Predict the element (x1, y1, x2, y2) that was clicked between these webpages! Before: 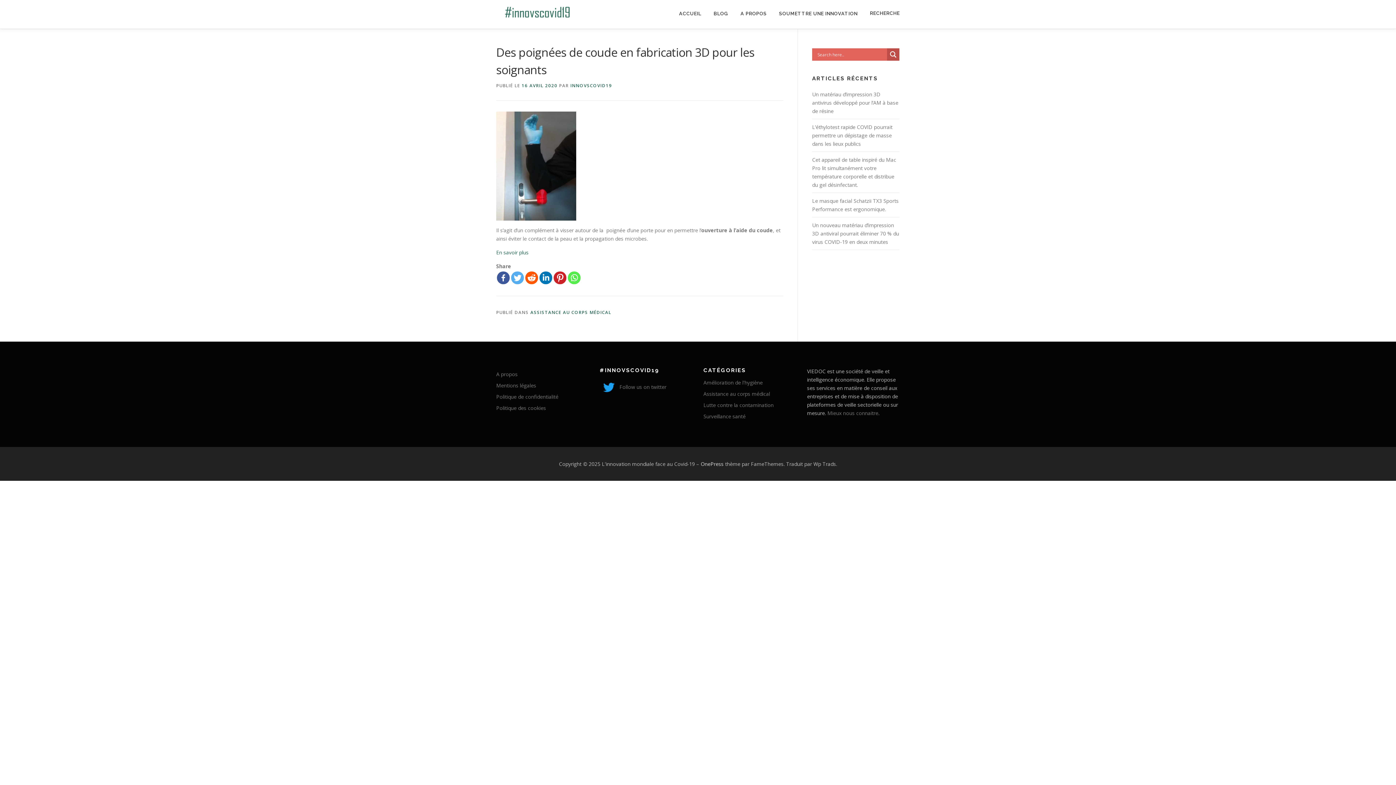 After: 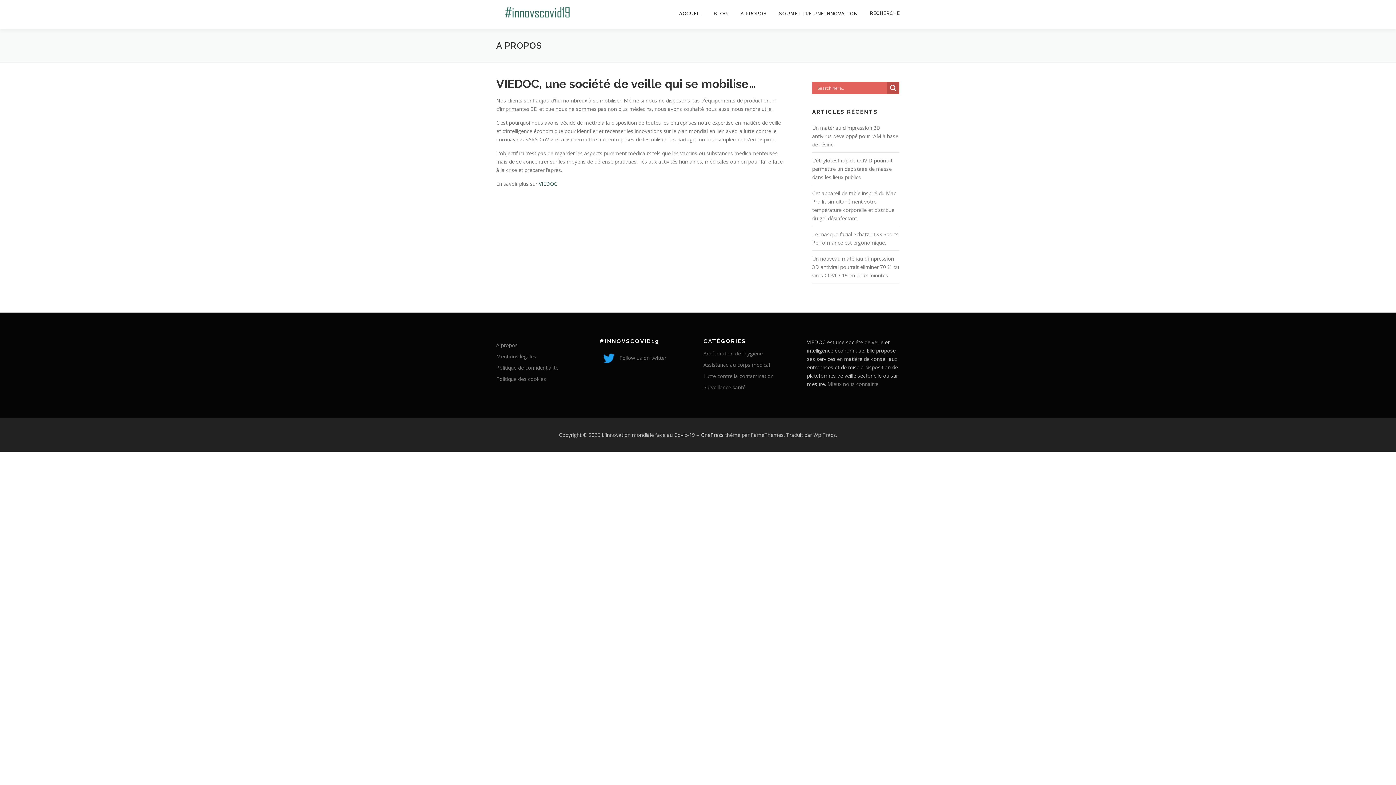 Action: label: A PROPOS bbox: (734, 0, 773, 27)